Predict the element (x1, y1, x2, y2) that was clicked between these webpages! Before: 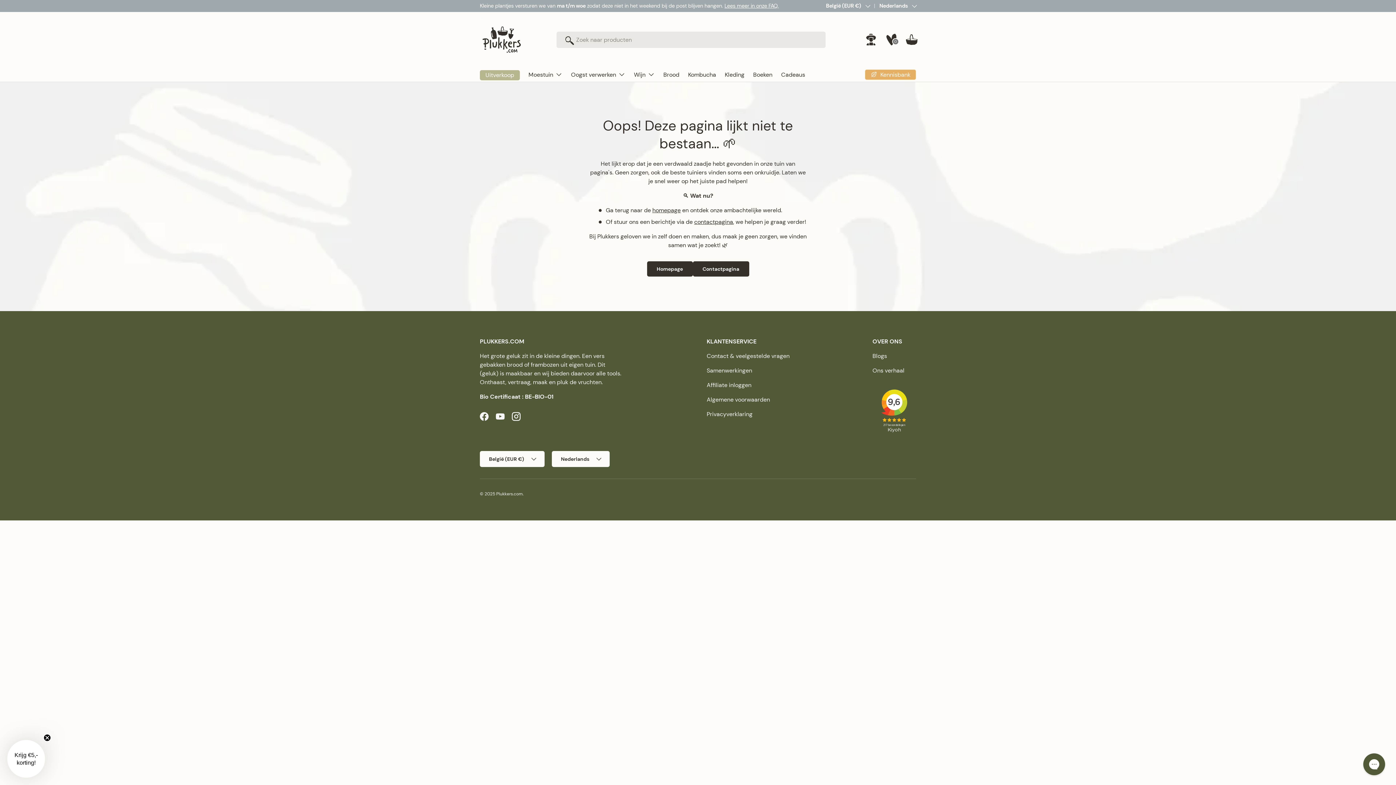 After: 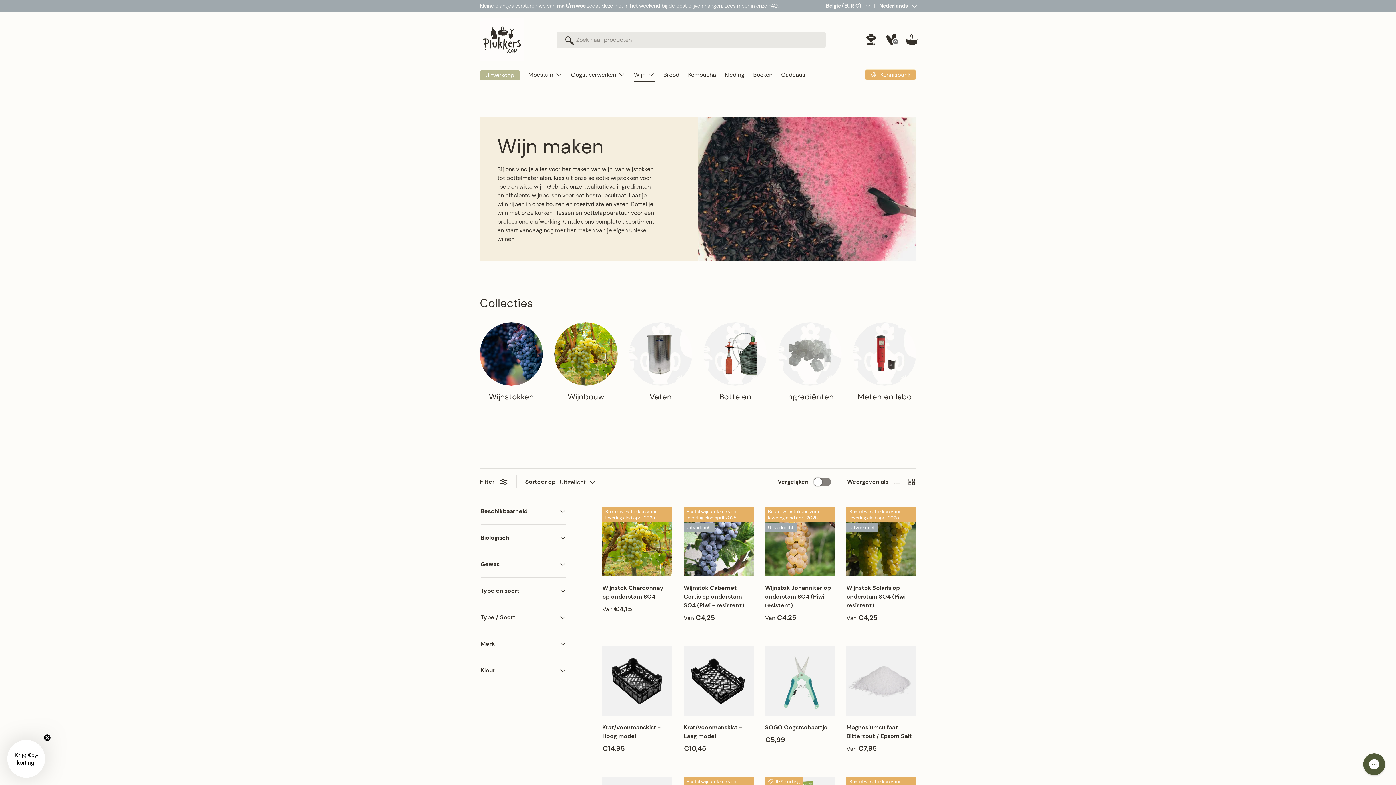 Action: label: Wijn bbox: (634, 67, 654, 81)